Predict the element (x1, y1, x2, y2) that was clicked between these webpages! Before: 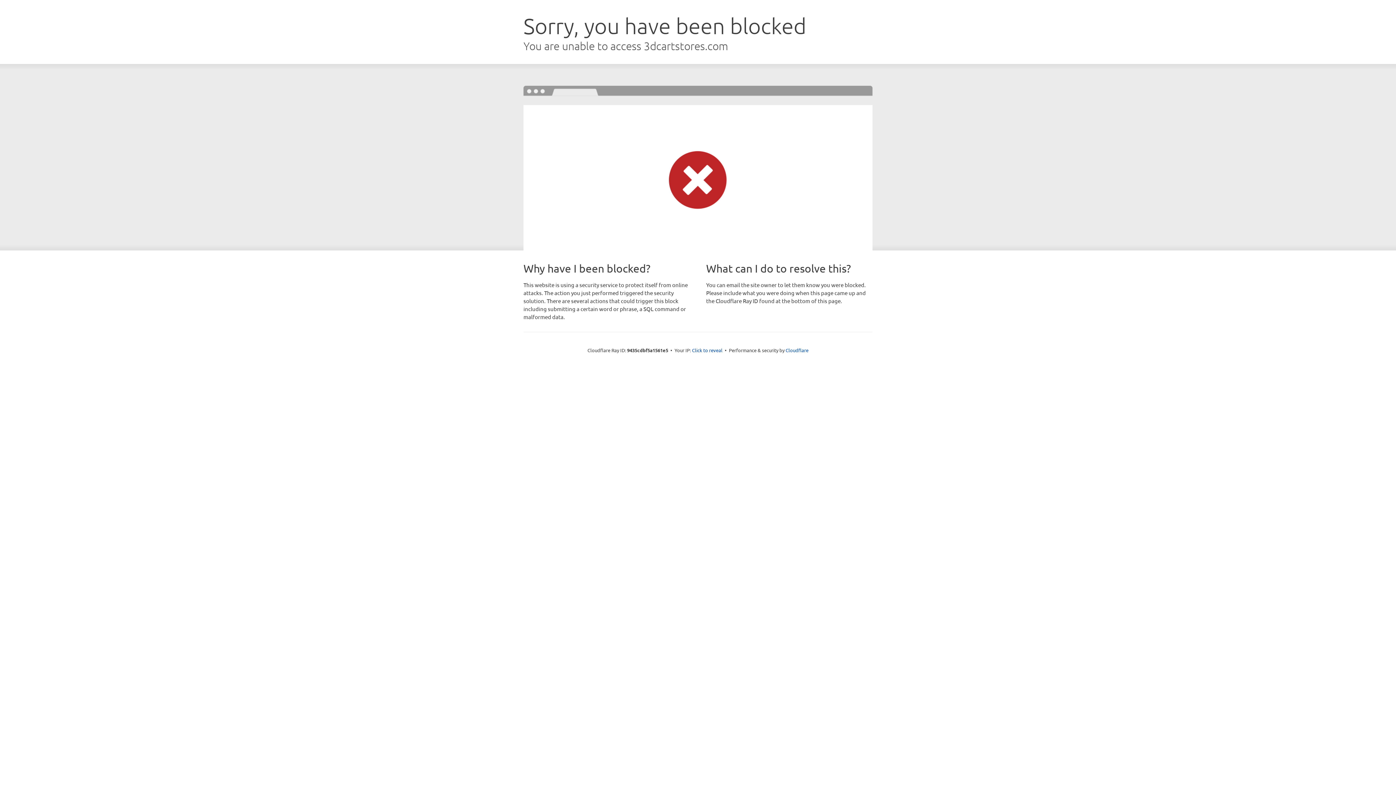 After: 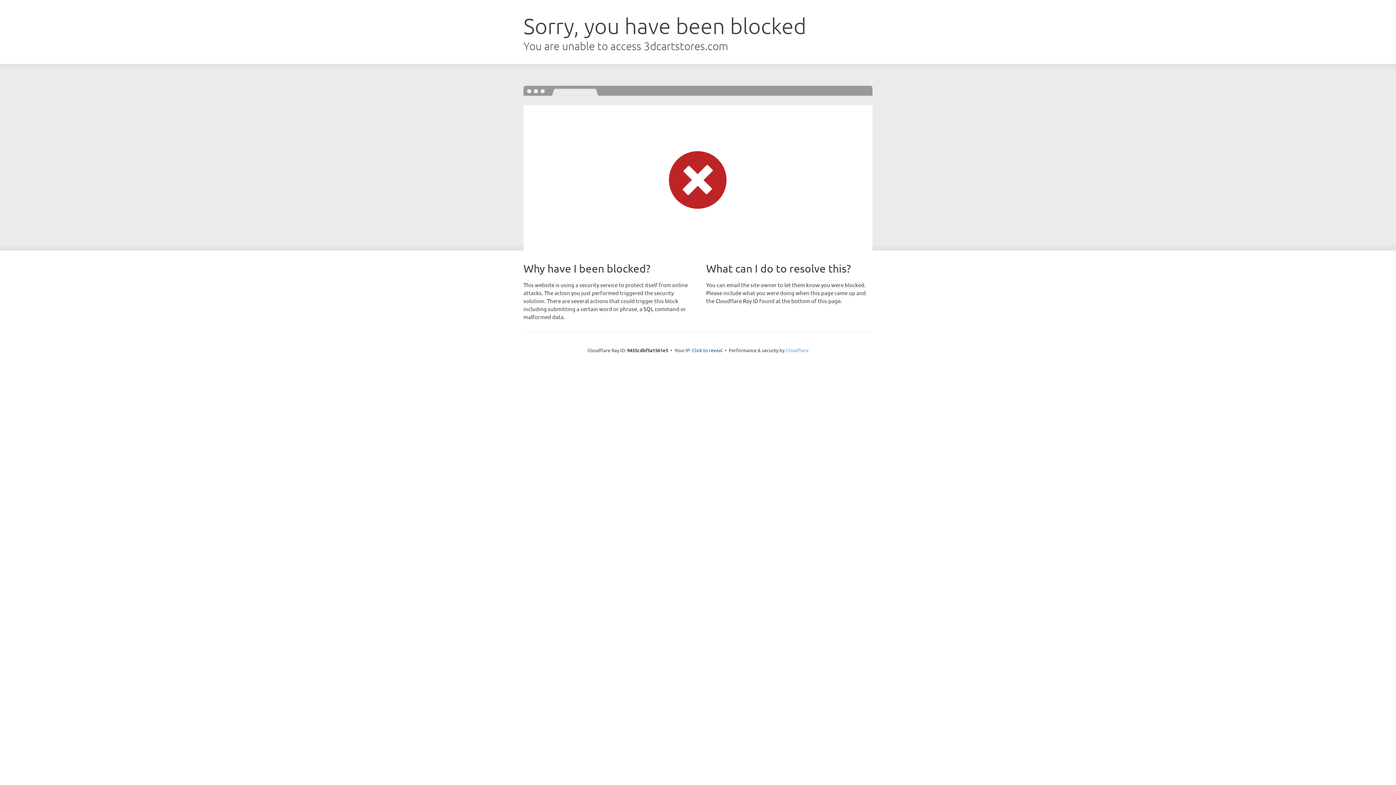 Action: label: Cloudflare bbox: (785, 347, 808, 353)